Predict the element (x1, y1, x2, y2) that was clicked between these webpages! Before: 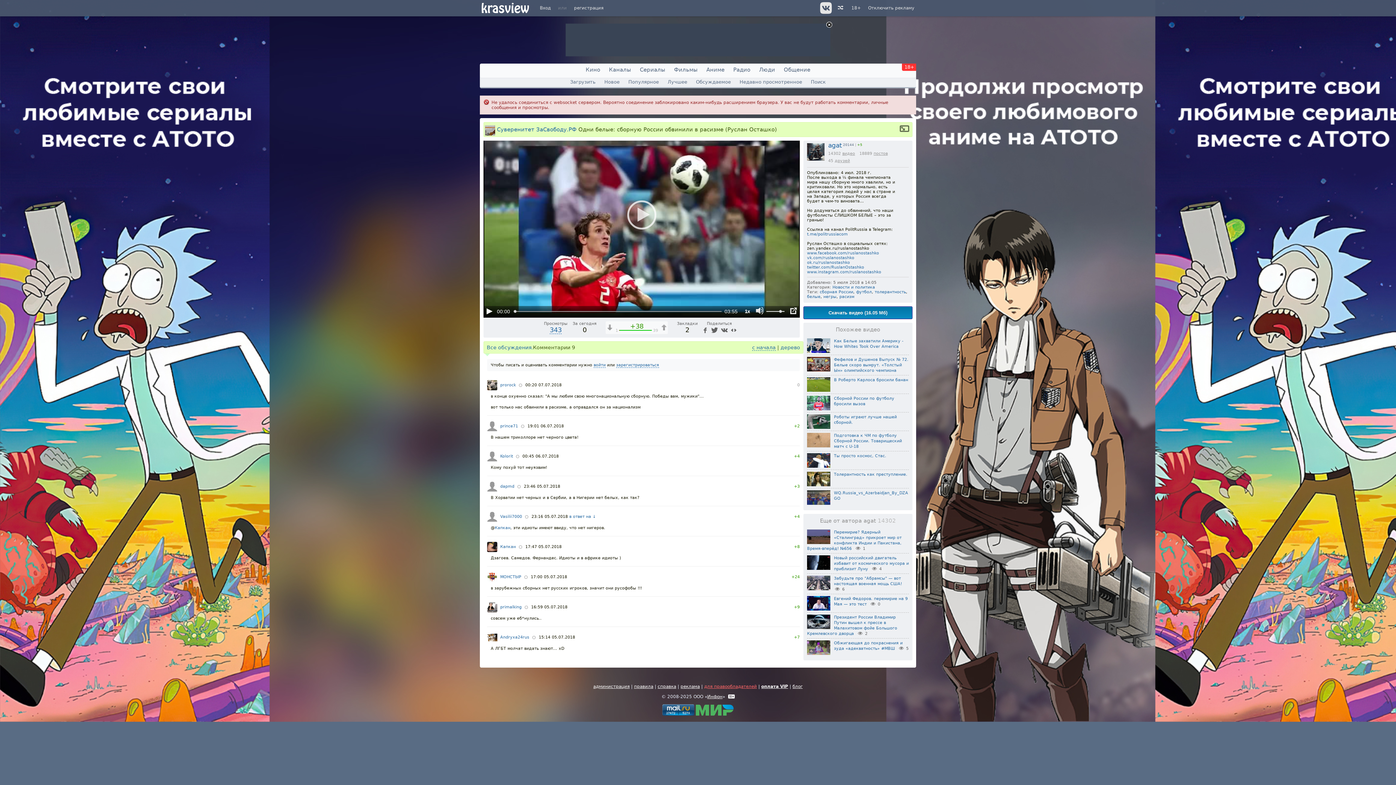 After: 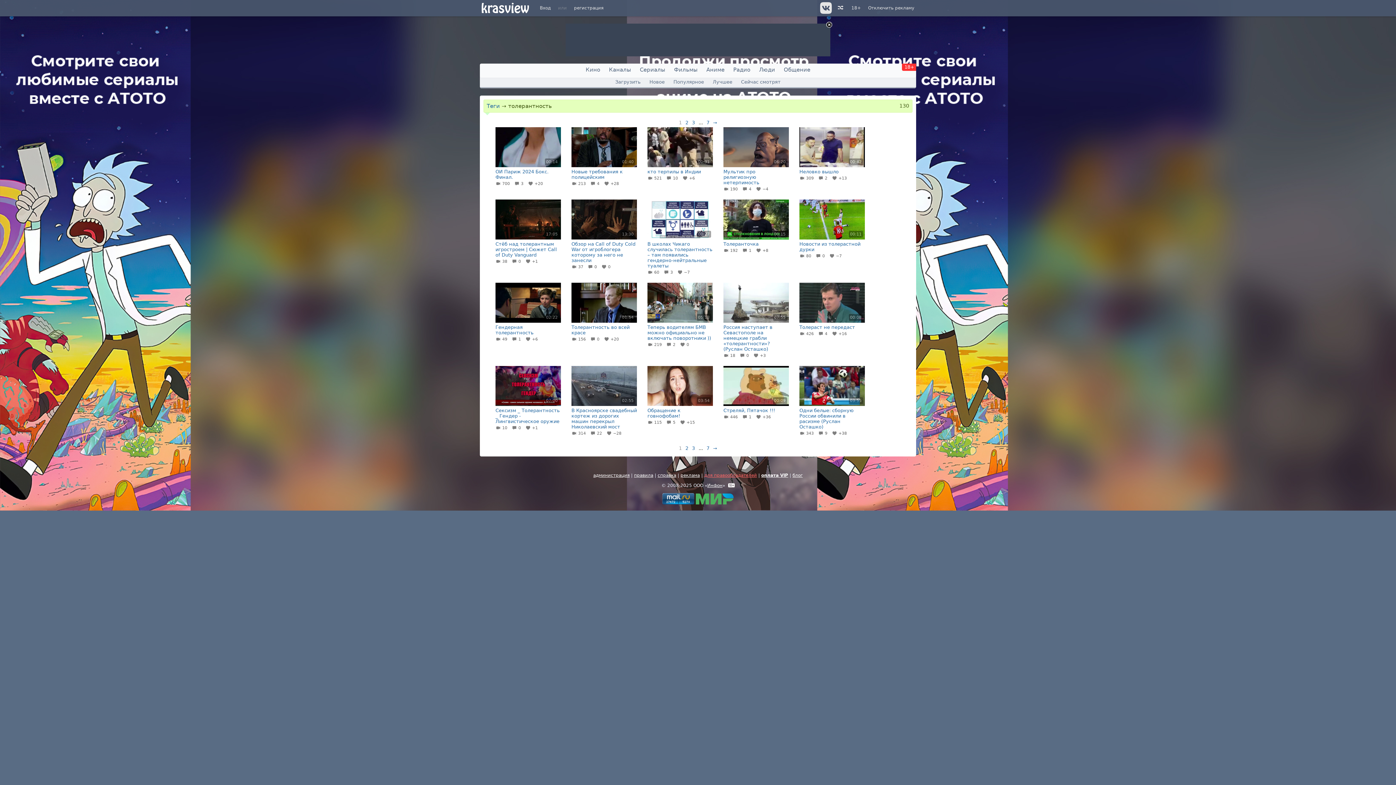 Action: label: толерантность bbox: (874, 289, 906, 294)